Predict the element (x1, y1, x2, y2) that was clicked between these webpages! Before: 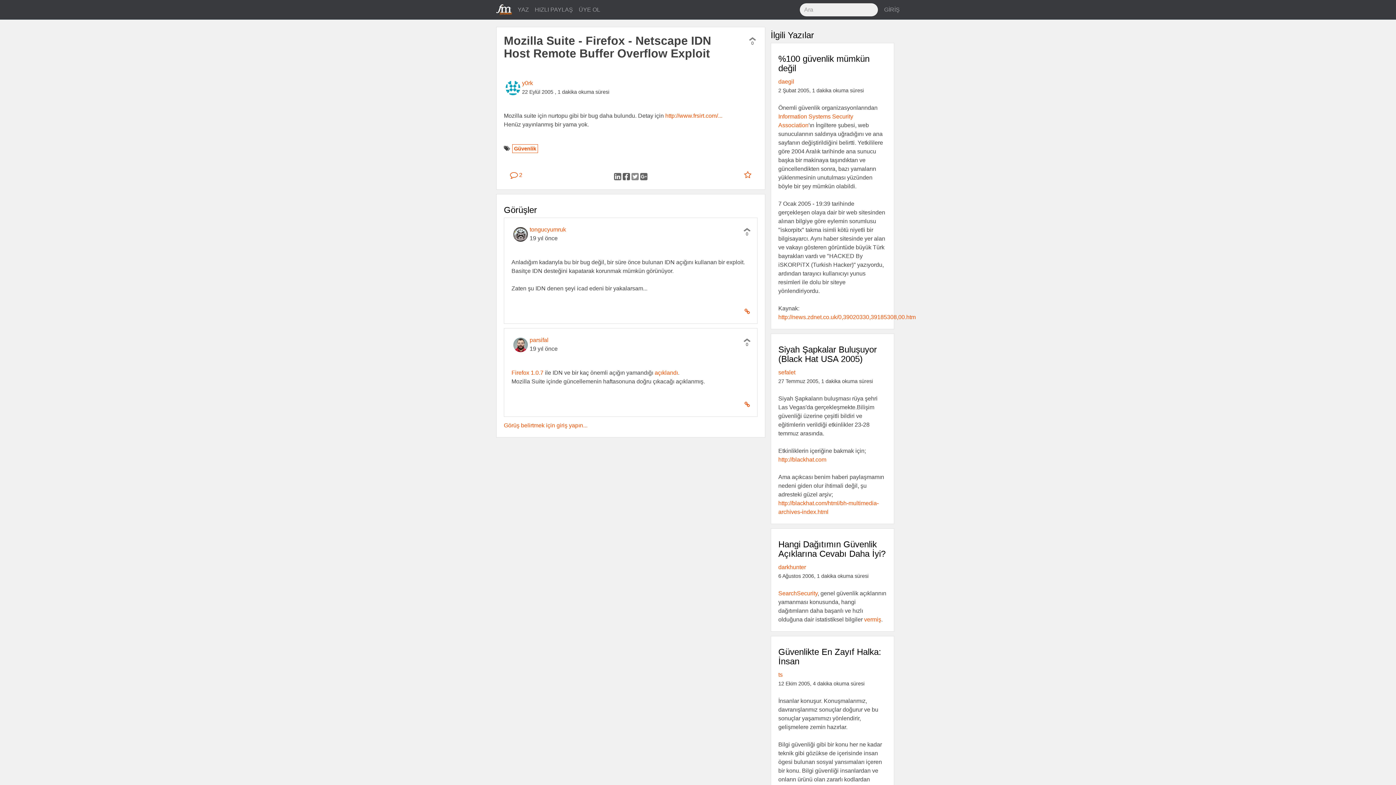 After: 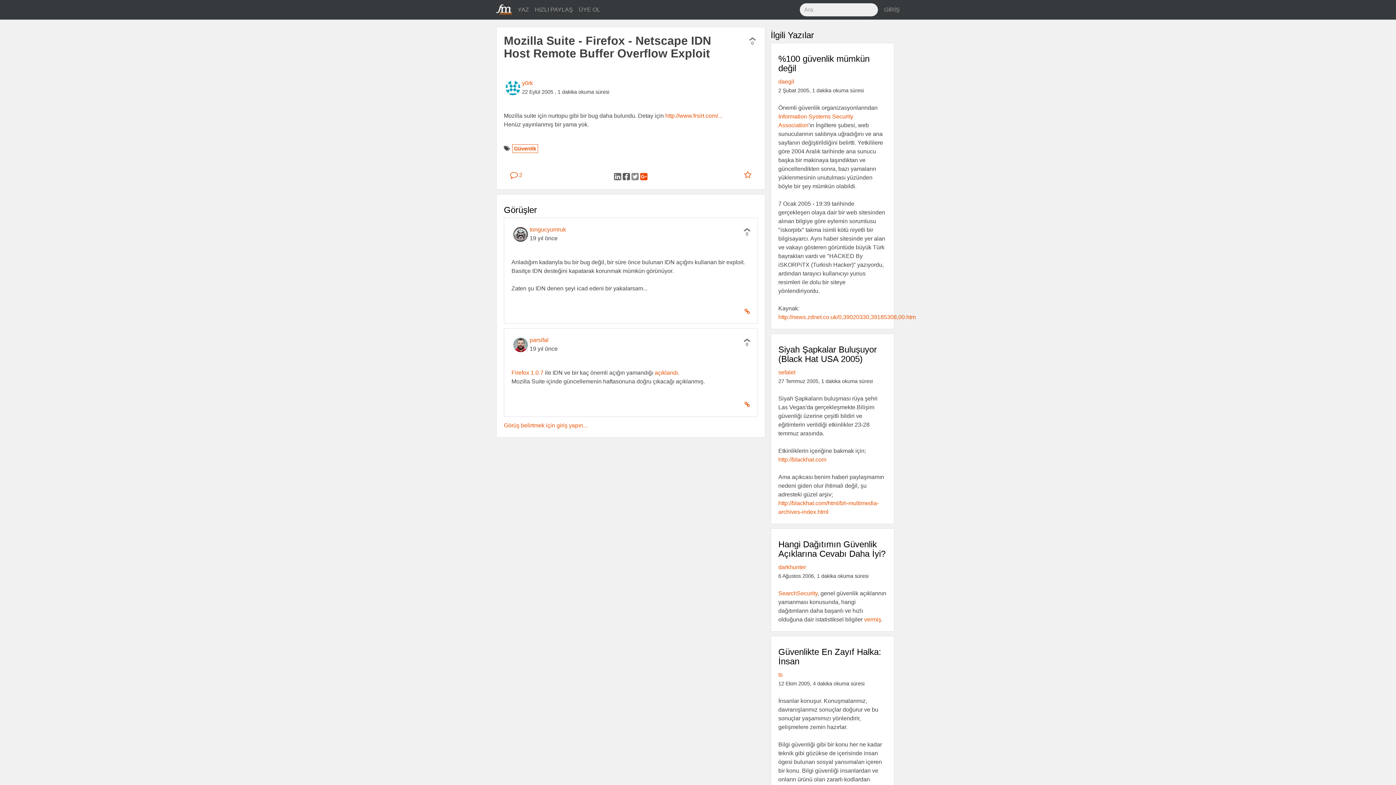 Action: bbox: (640, 173, 647, 179)